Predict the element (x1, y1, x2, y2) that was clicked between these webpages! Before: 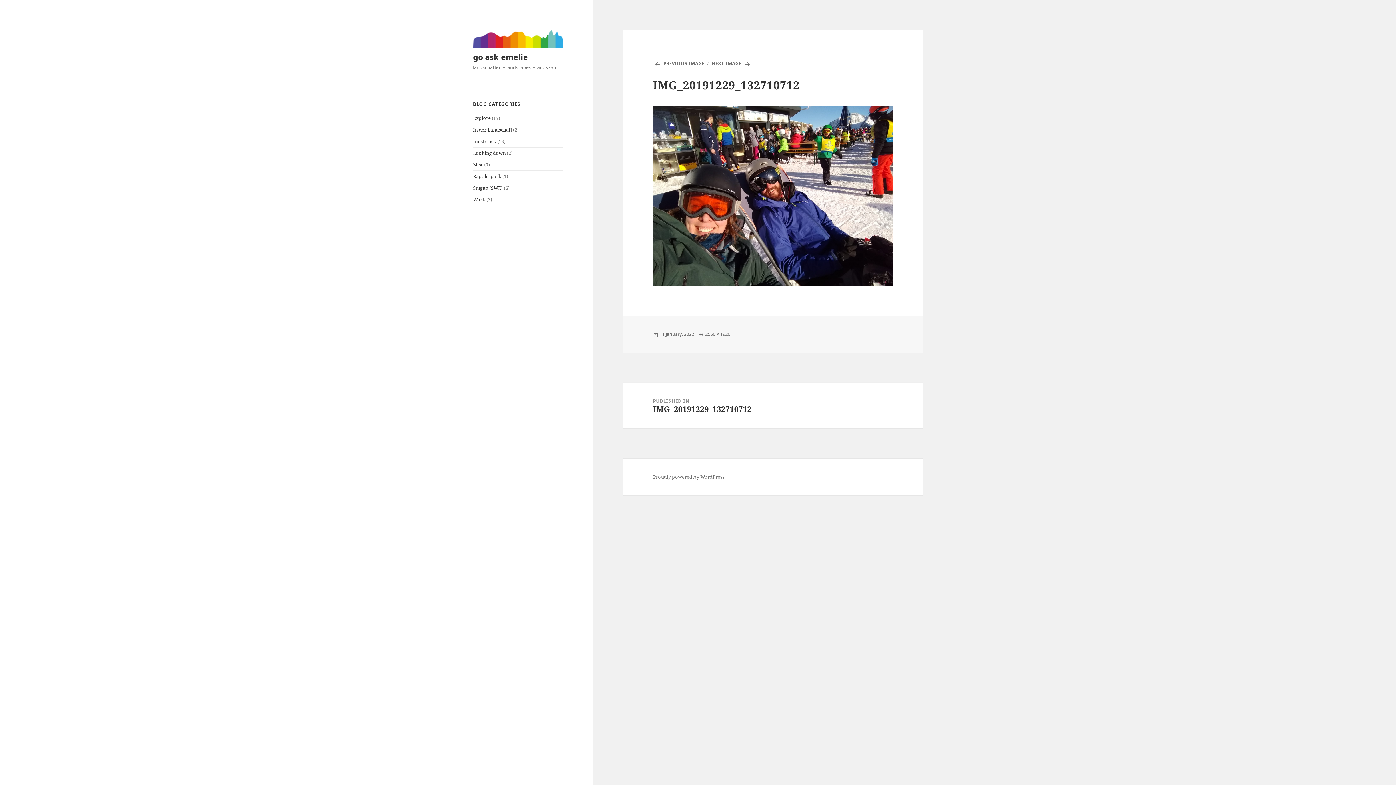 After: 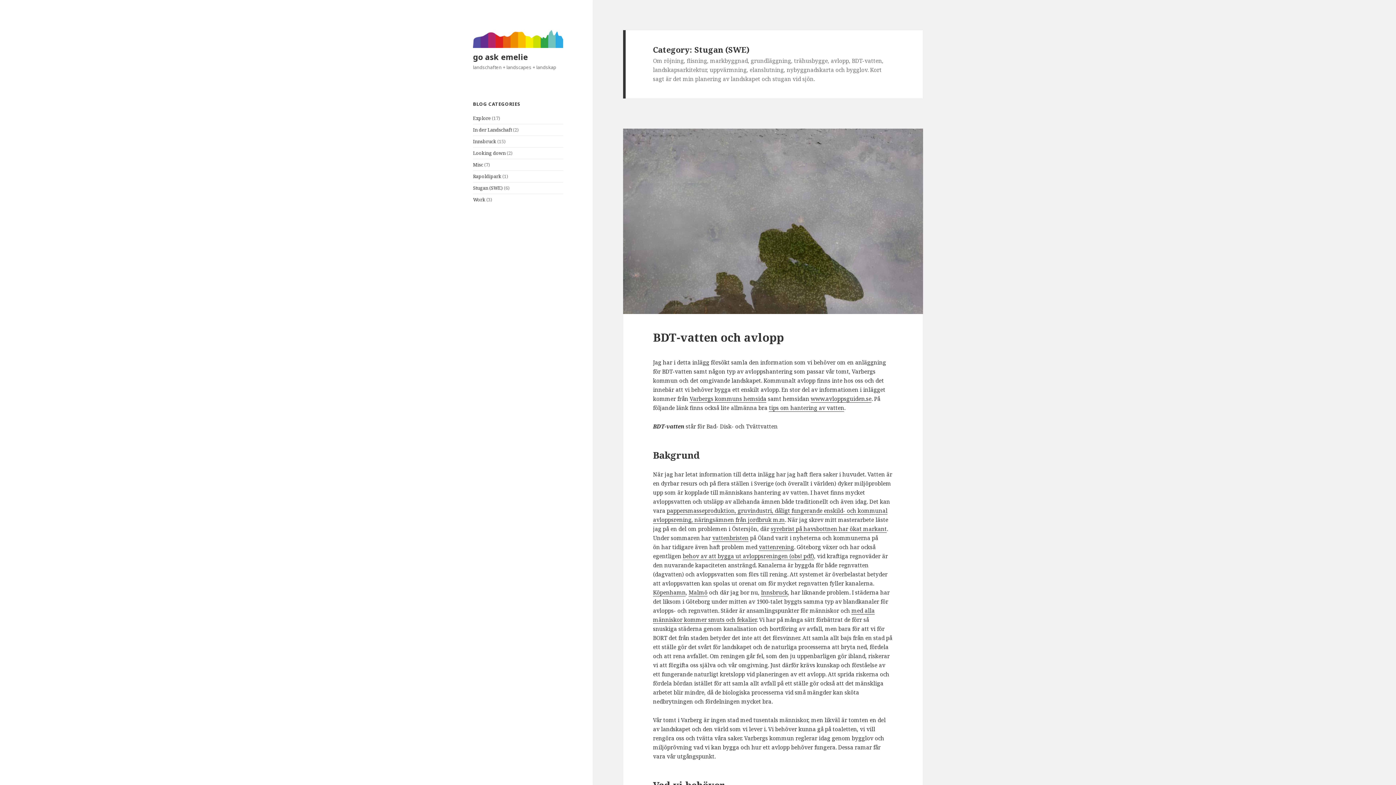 Action: label: Stugan (SWE) bbox: (473, 184, 502, 191)